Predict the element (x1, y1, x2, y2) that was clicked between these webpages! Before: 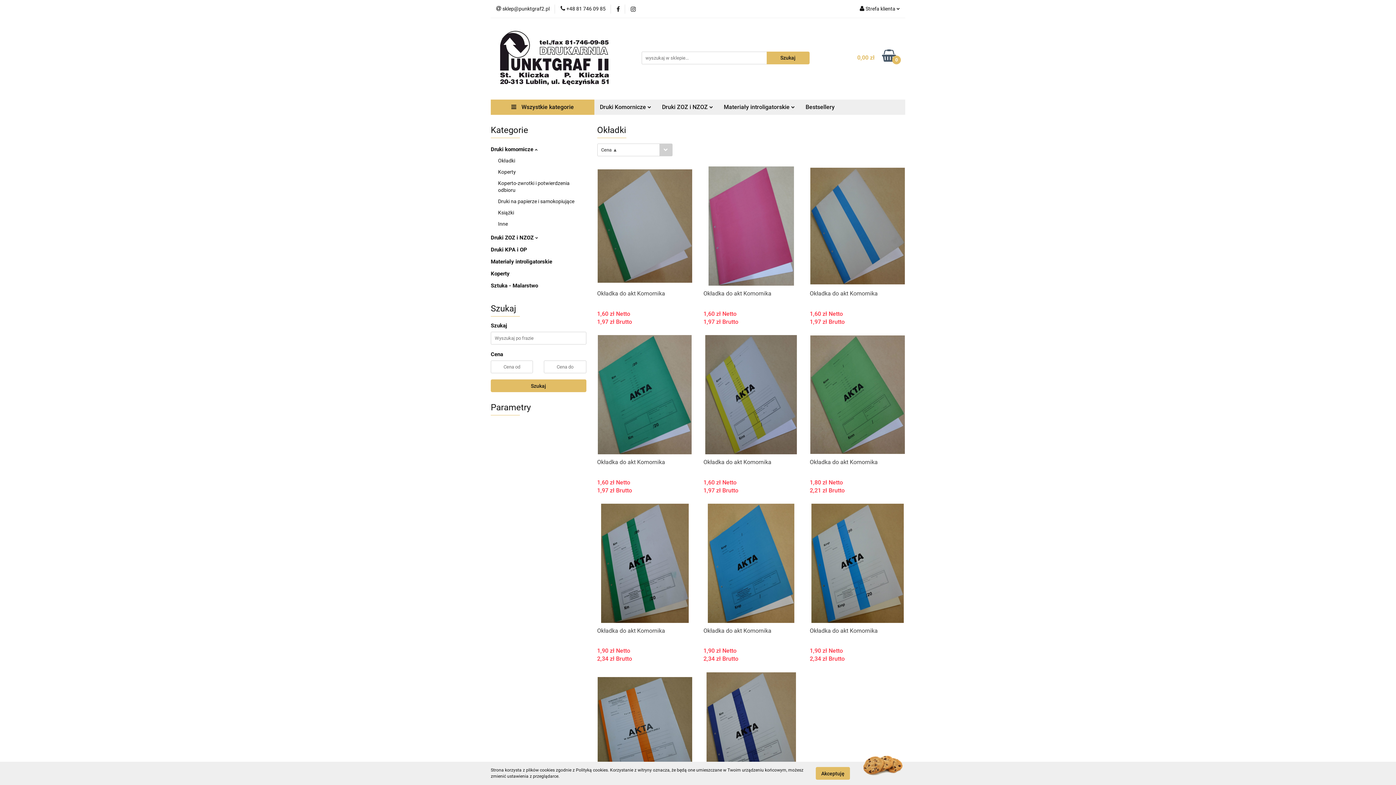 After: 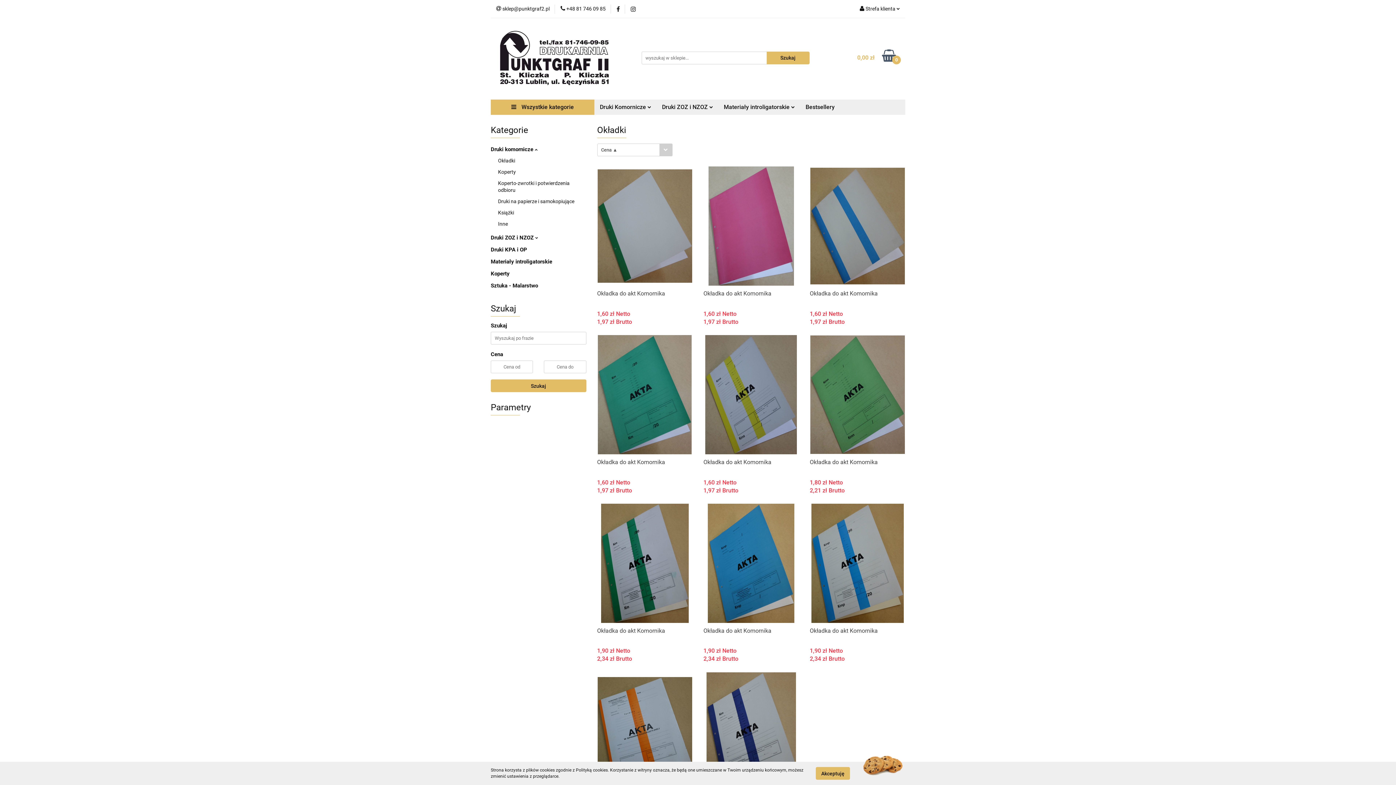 Action: bbox: (498, 157, 515, 163) label: Okładki